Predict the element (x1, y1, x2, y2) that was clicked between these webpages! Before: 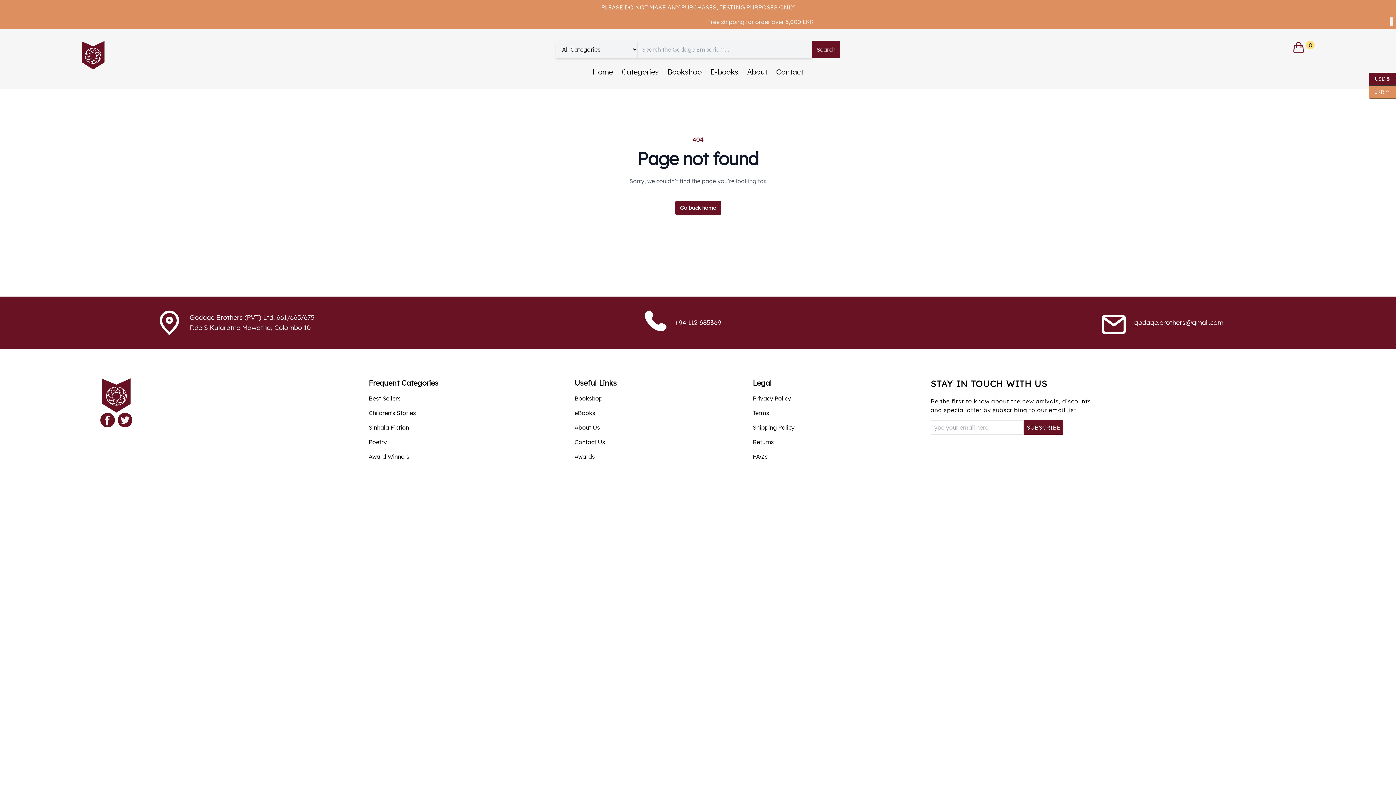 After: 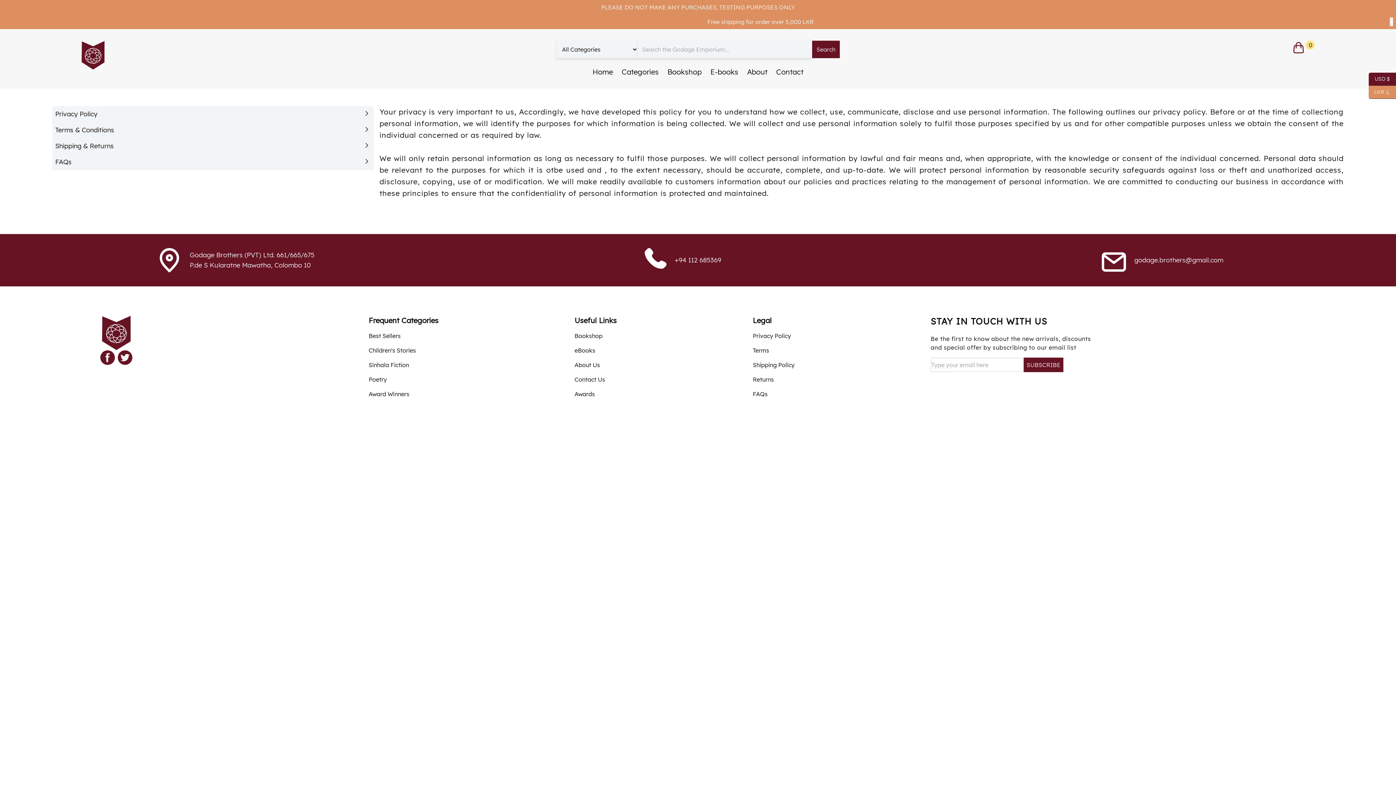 Action: label: Returns bbox: (753, 437, 794, 446)